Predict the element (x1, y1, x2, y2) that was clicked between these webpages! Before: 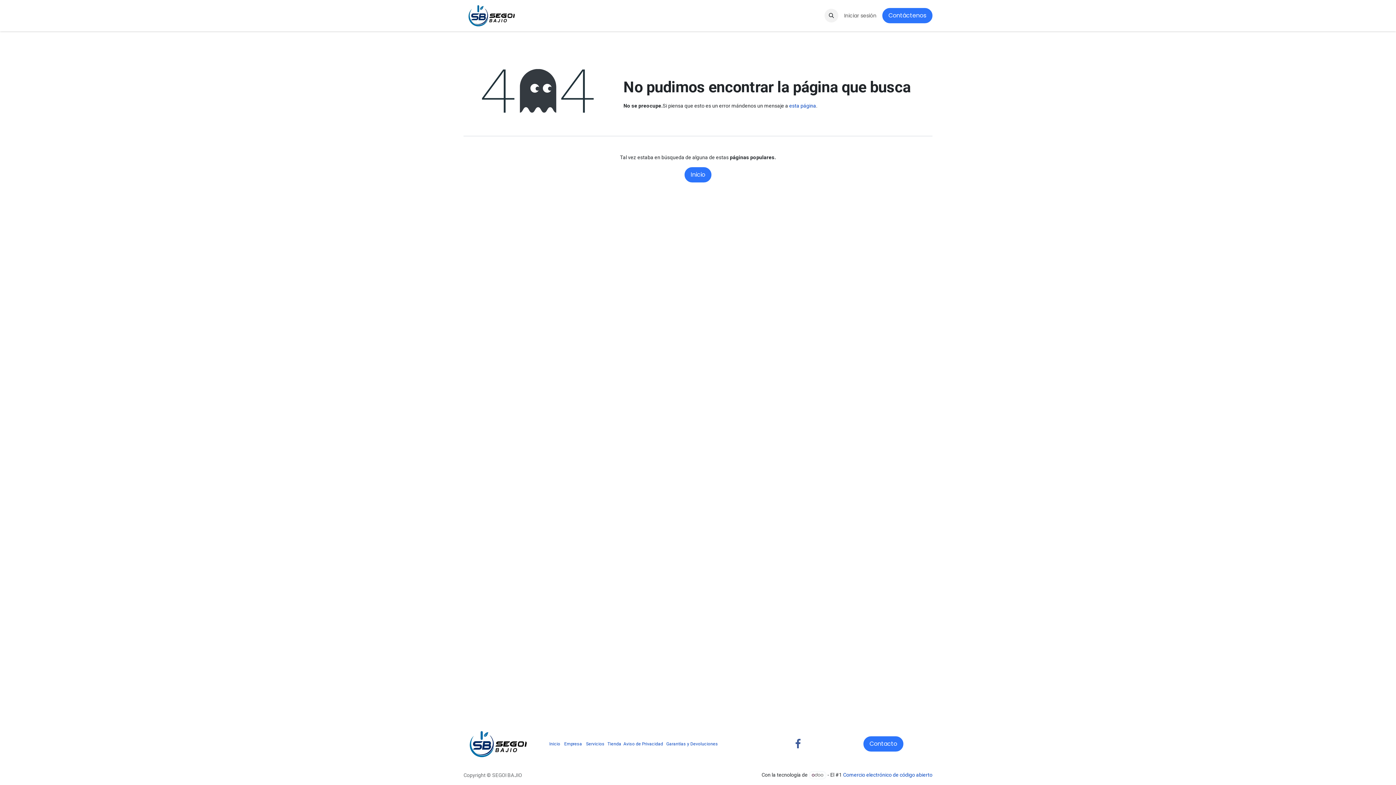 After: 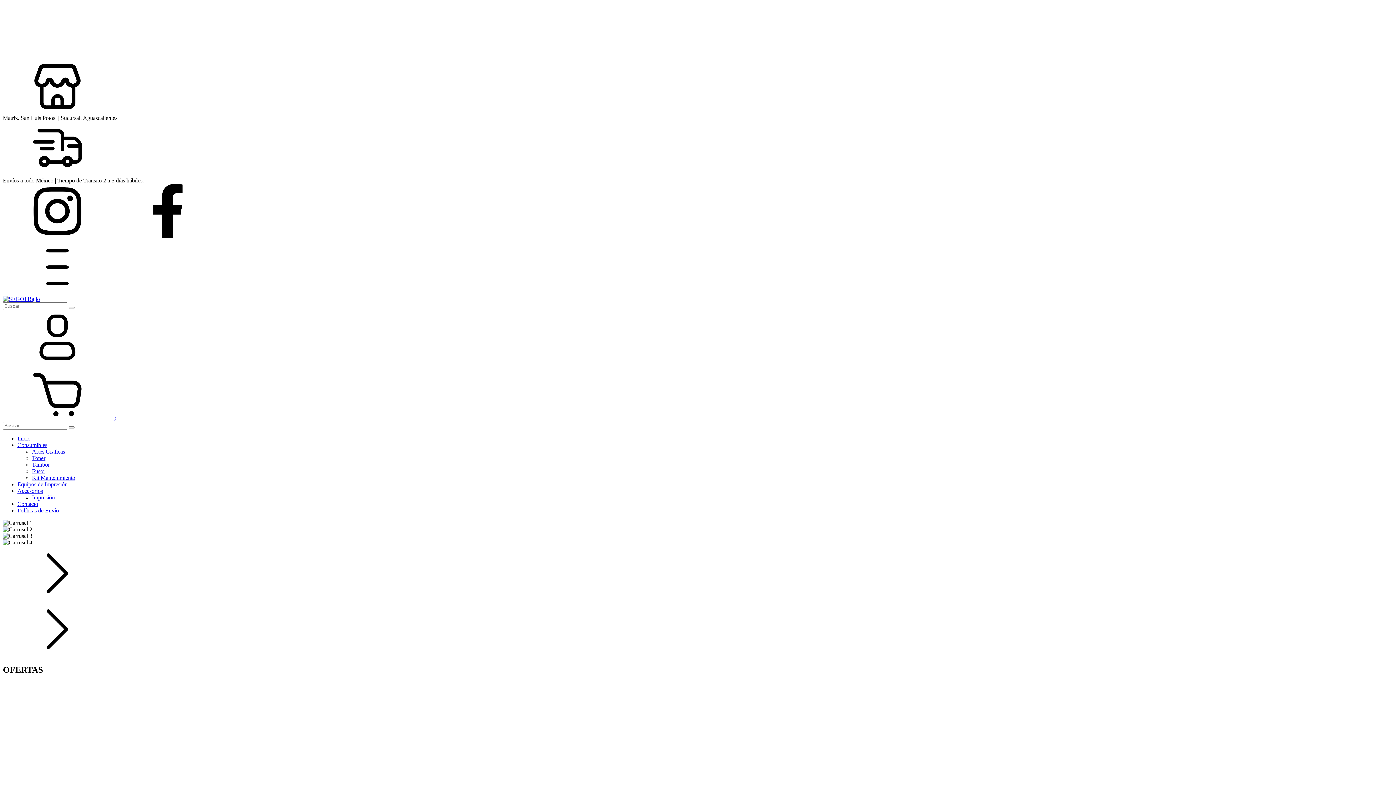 Action: bbox: (603, 8, 626, 22) label: Tienda